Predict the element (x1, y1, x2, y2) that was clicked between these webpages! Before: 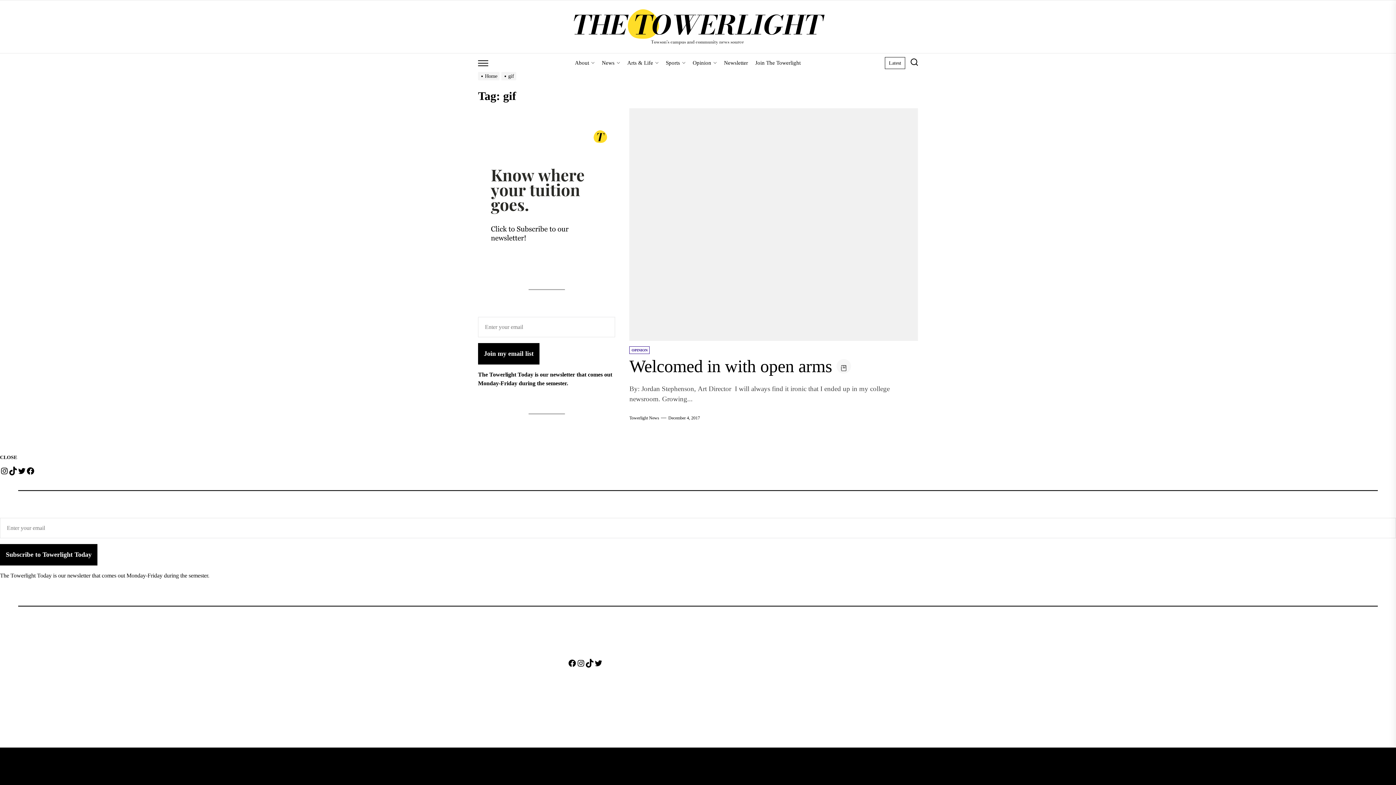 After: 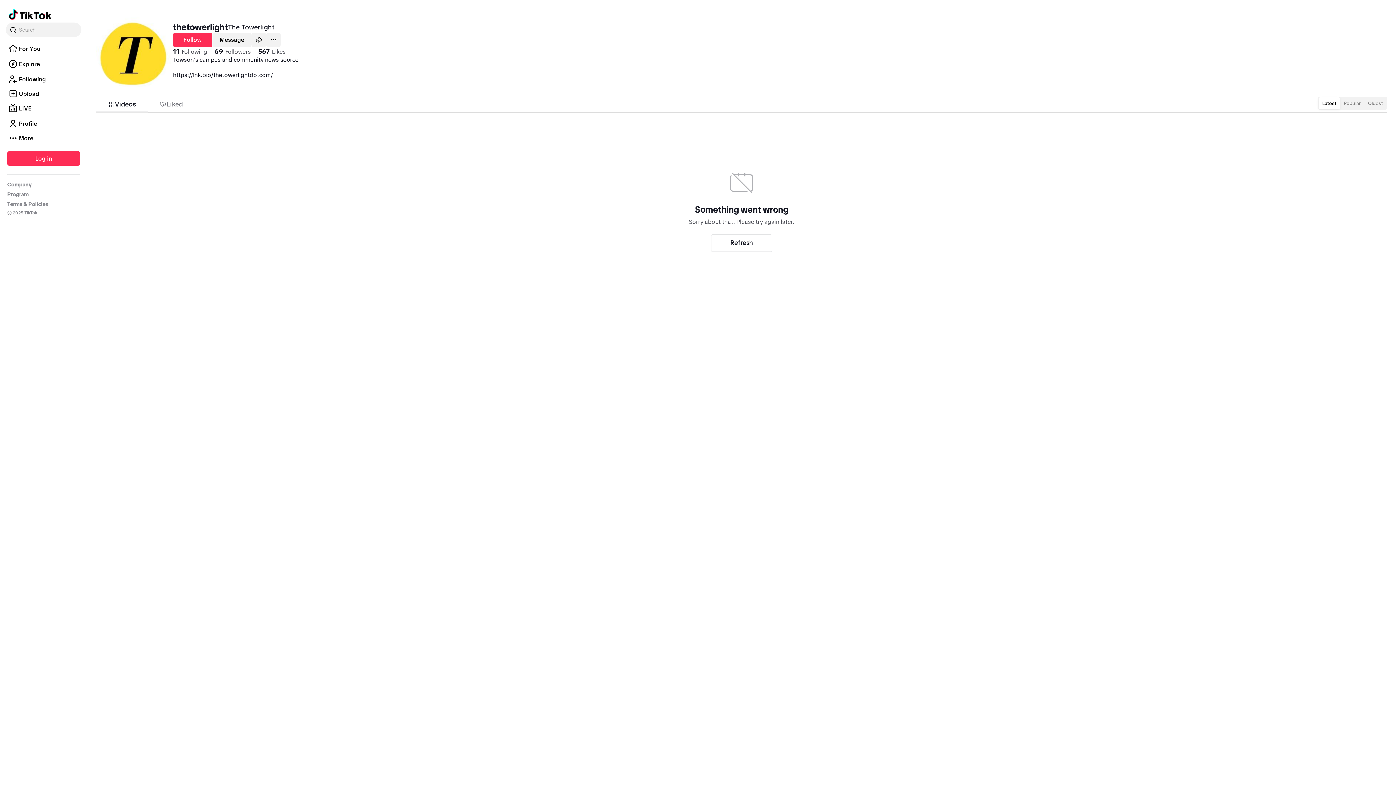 Action: label: TikTok bbox: (585, 659, 594, 668)